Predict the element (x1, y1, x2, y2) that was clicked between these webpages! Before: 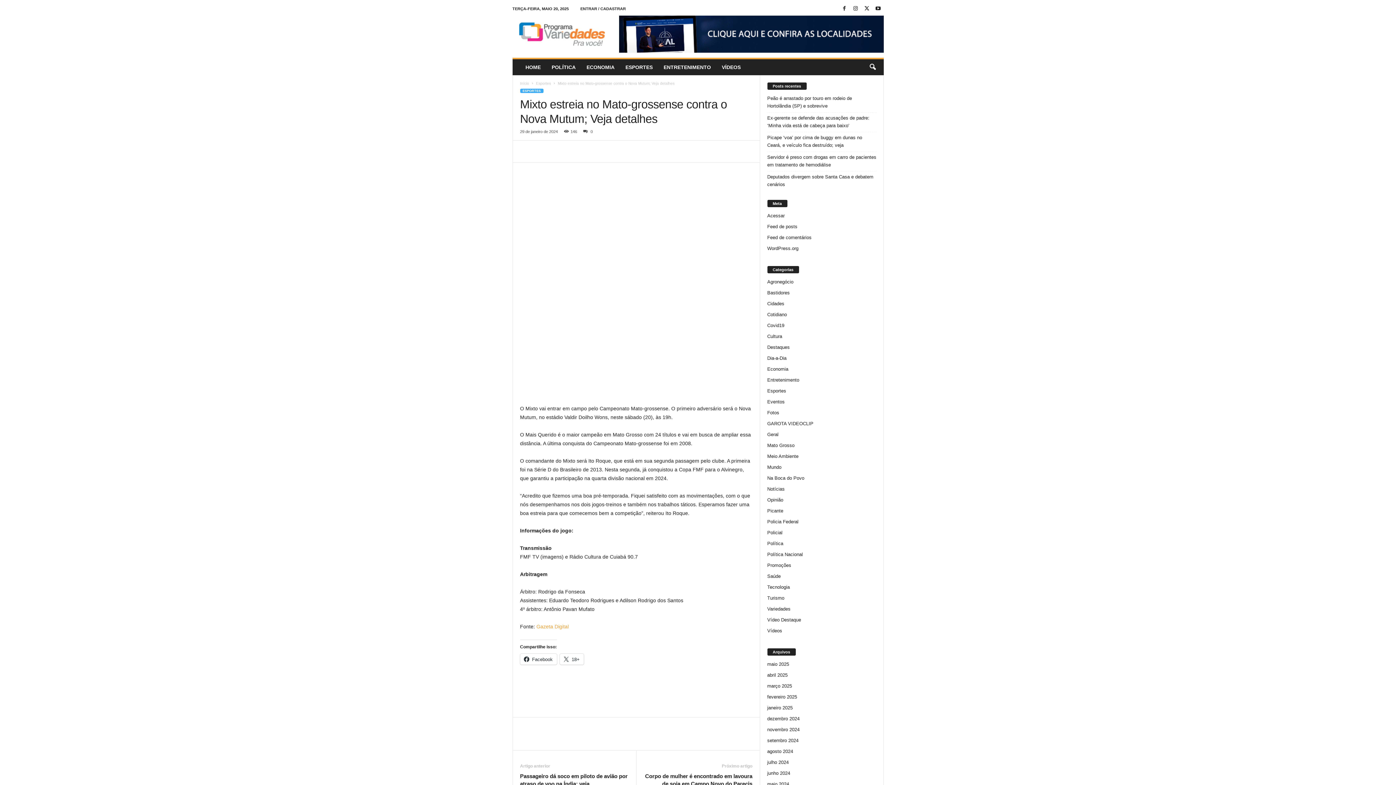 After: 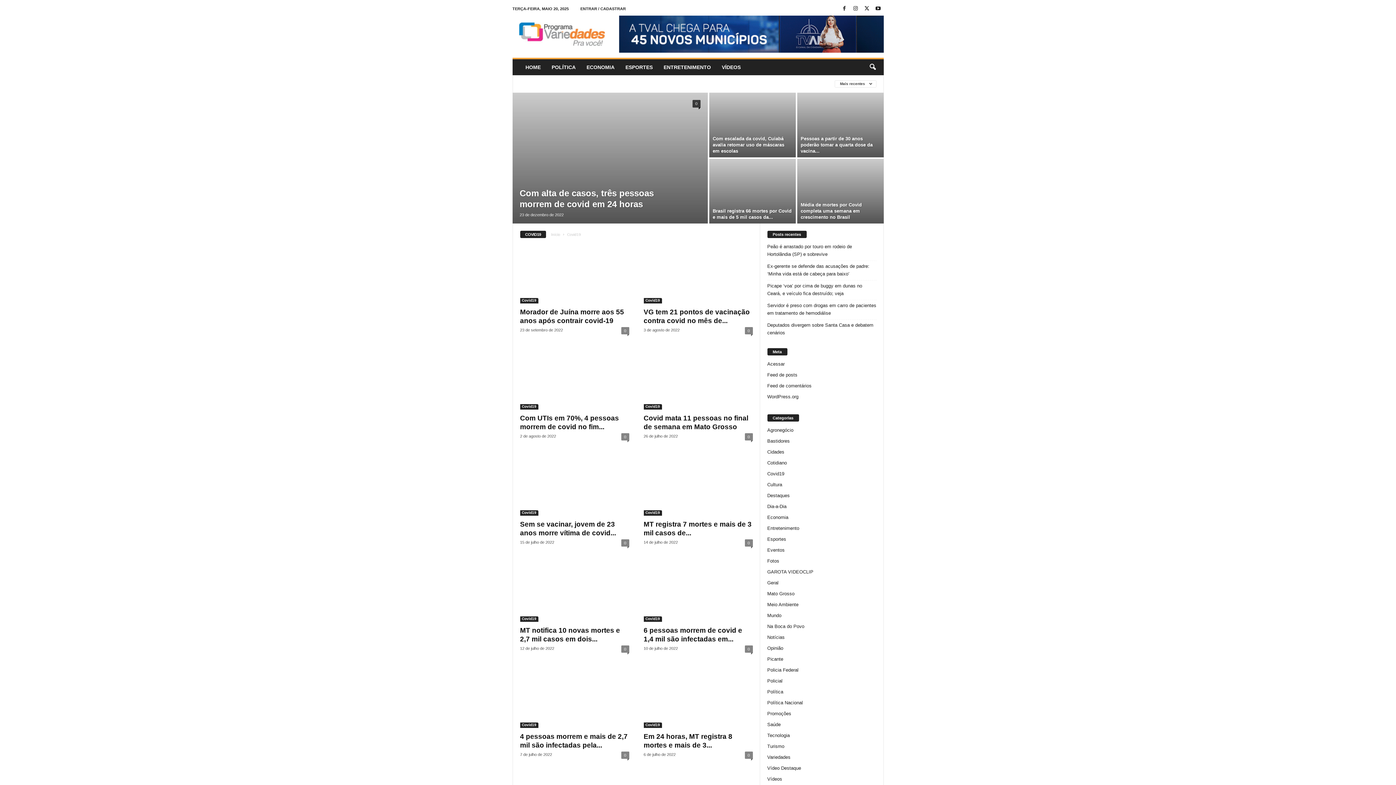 Action: label: Covid19 bbox: (767, 322, 784, 328)